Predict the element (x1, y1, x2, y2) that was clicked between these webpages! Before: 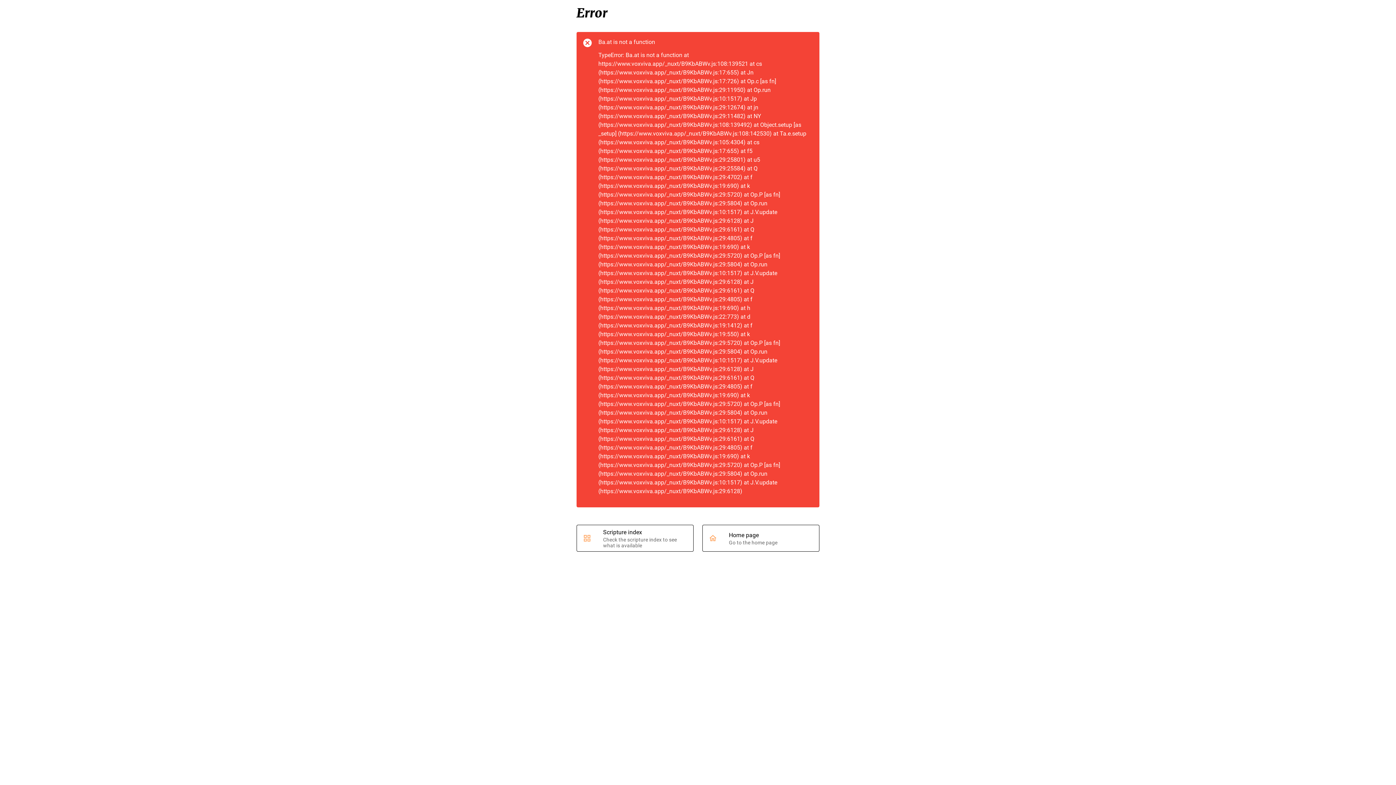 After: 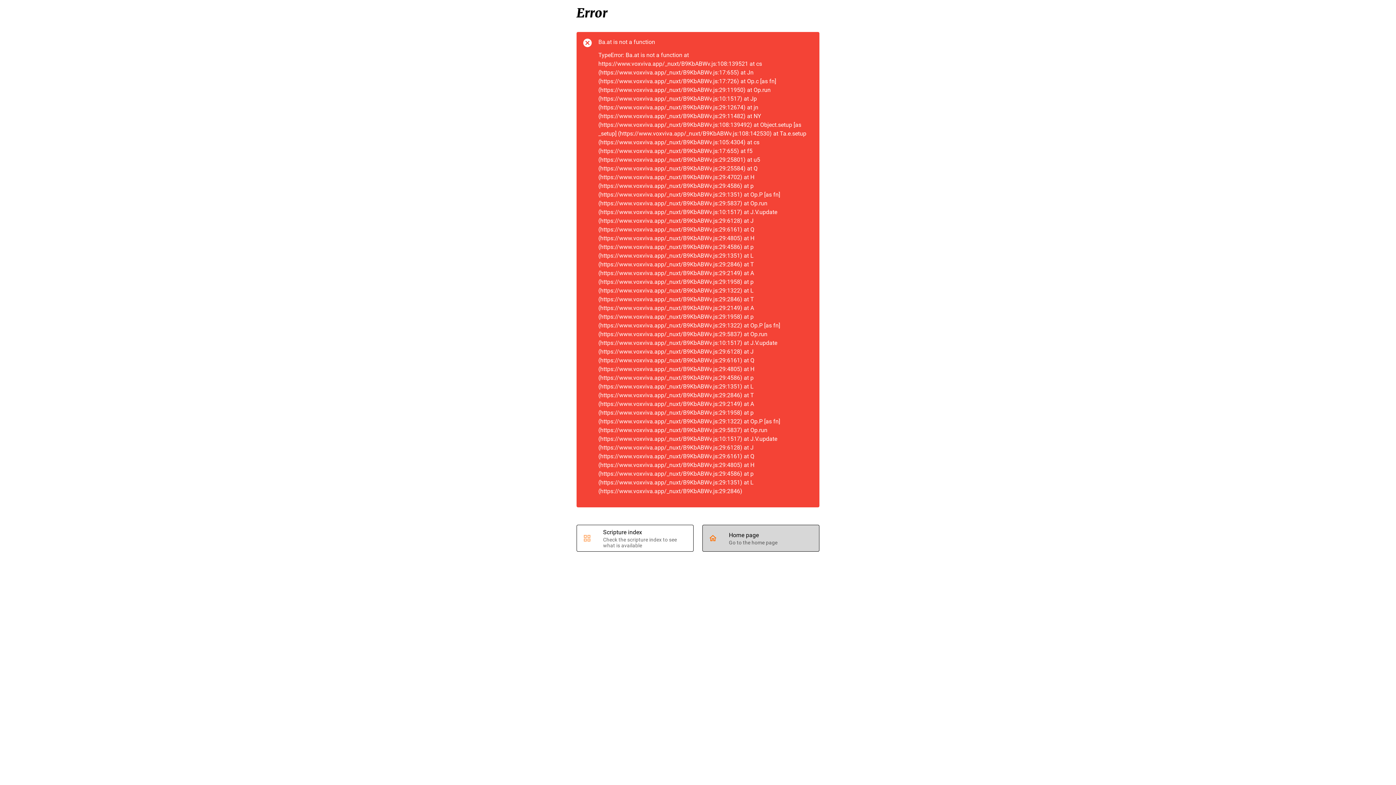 Action: label: Home page
Go to the home page bbox: (702, 525, 819, 551)